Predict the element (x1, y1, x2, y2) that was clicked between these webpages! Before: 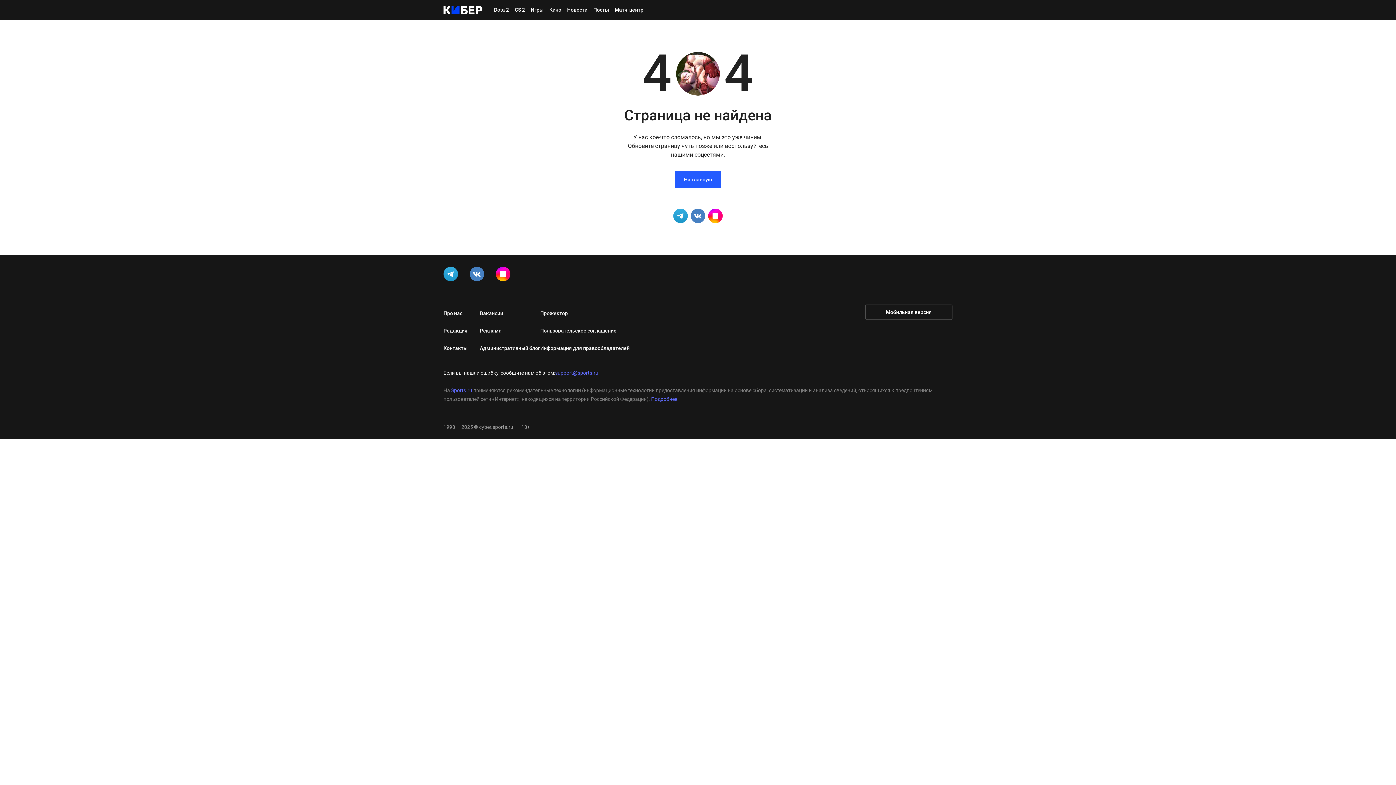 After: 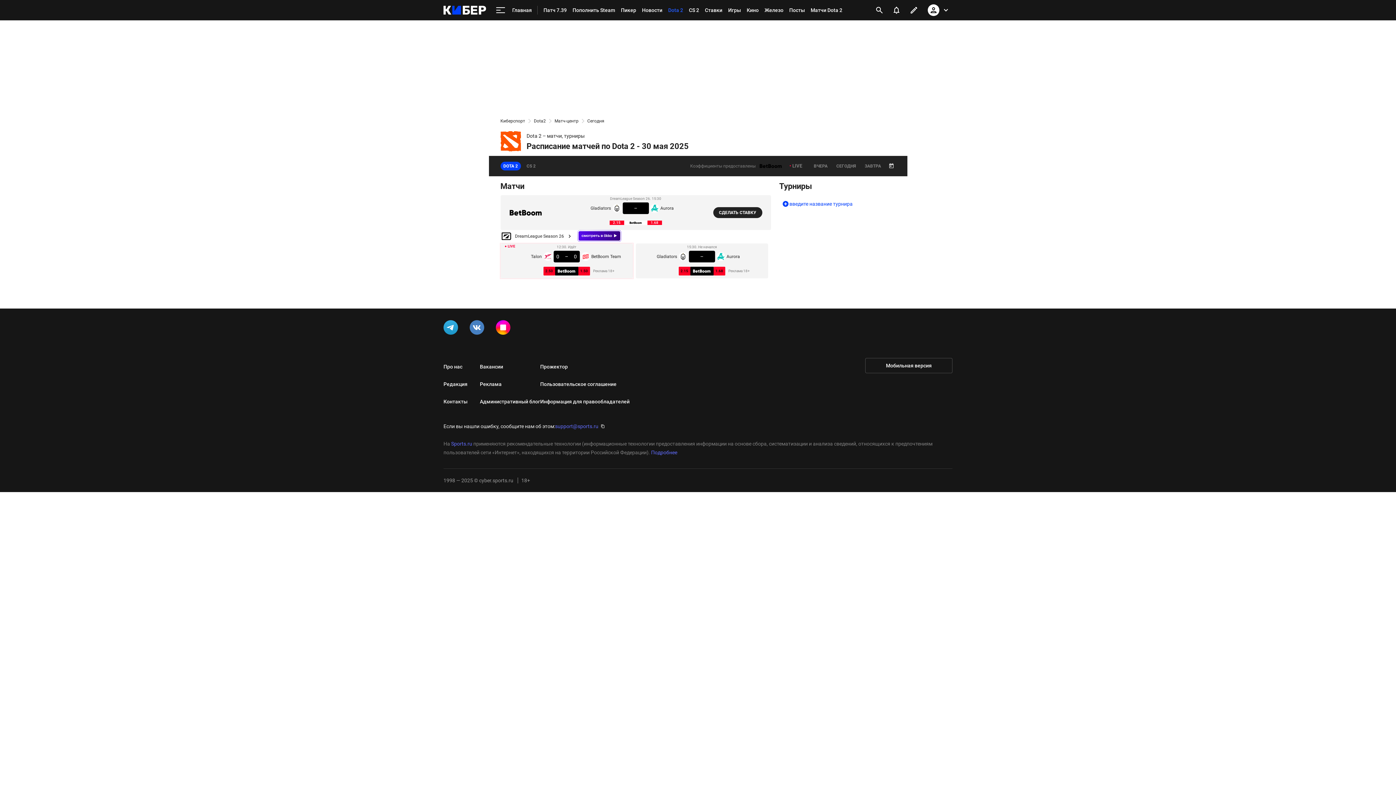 Action: label: Матч-центр bbox: (612, 0, 646, 18)